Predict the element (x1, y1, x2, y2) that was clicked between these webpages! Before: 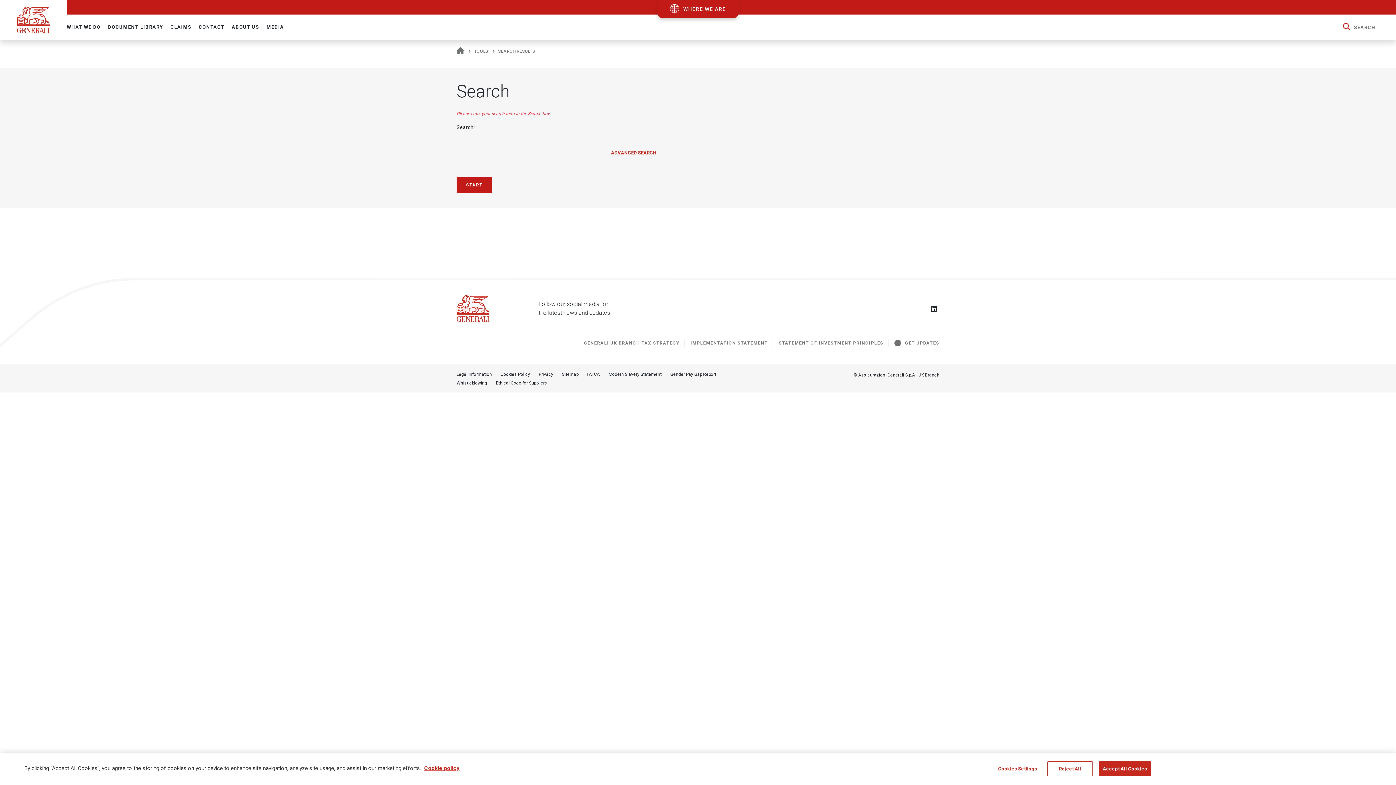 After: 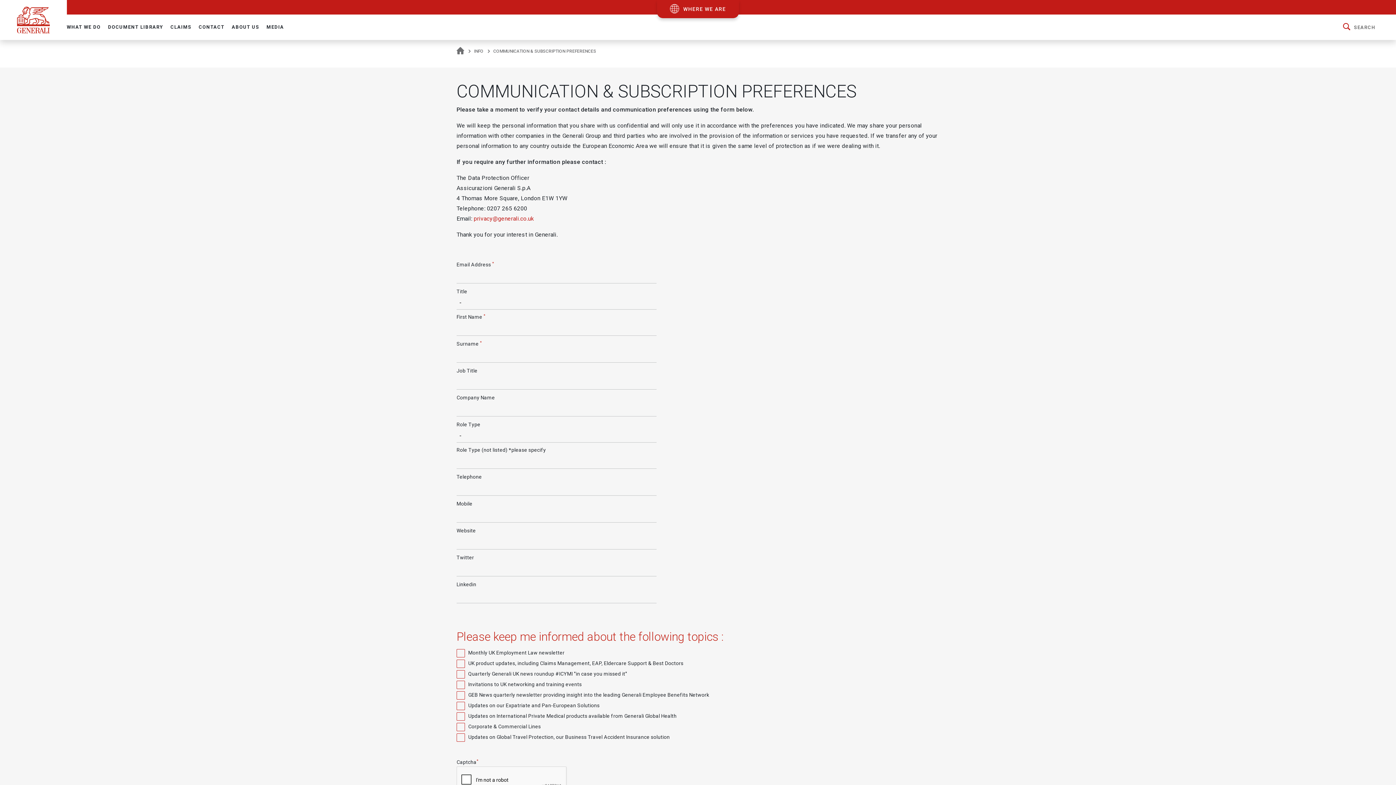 Action: label: GET UPDATES bbox: (894, 339, 939, 346)